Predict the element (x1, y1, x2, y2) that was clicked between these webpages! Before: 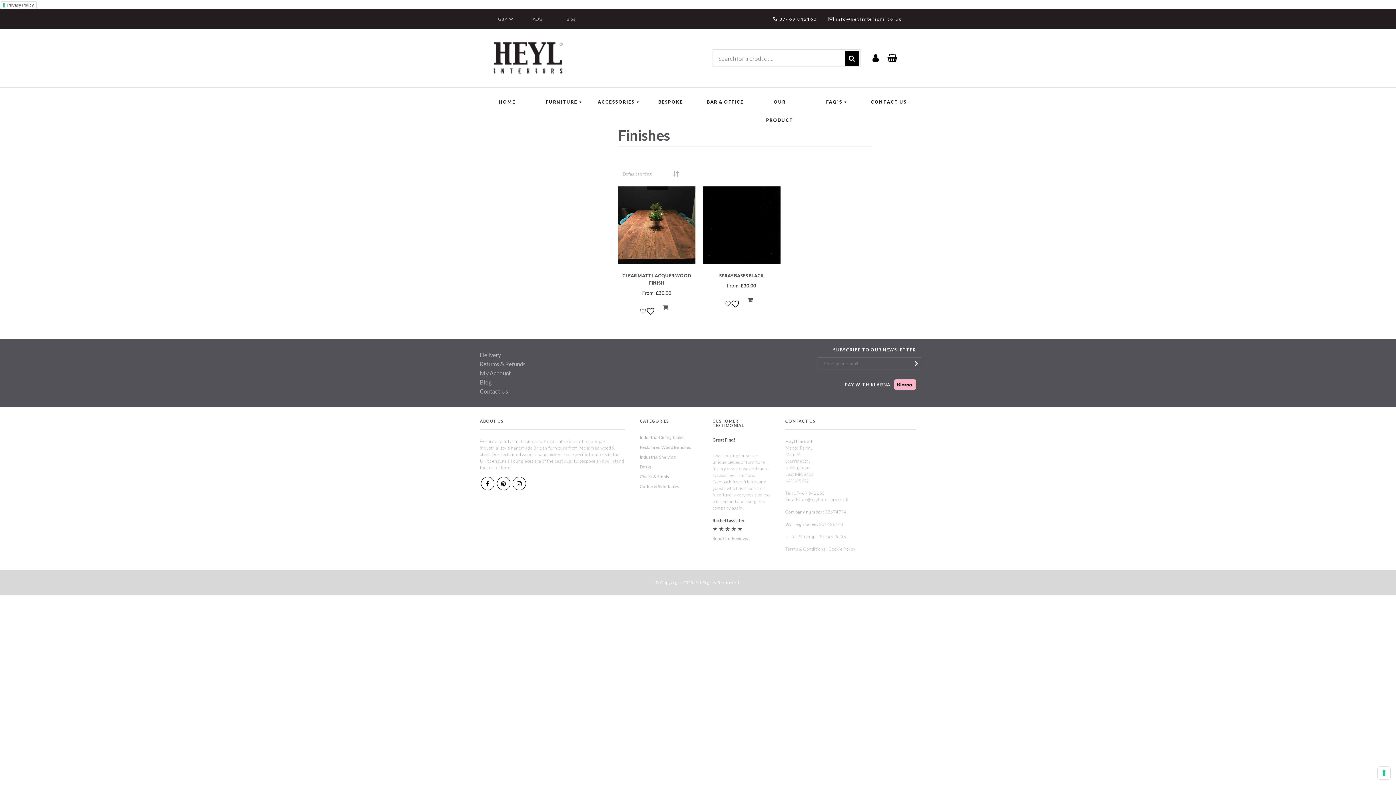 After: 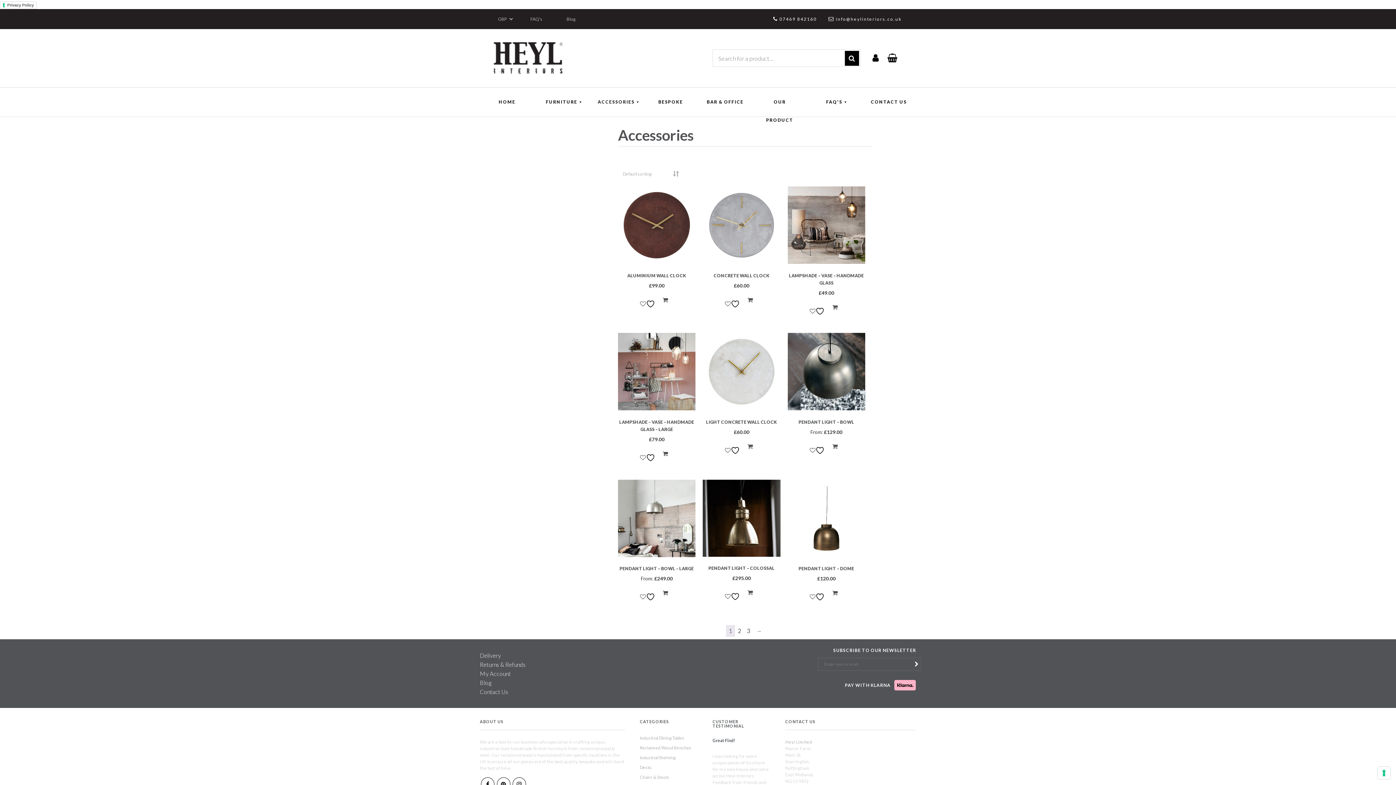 Action: bbox: (590, 93, 642, 111) label: ACCESSORIES